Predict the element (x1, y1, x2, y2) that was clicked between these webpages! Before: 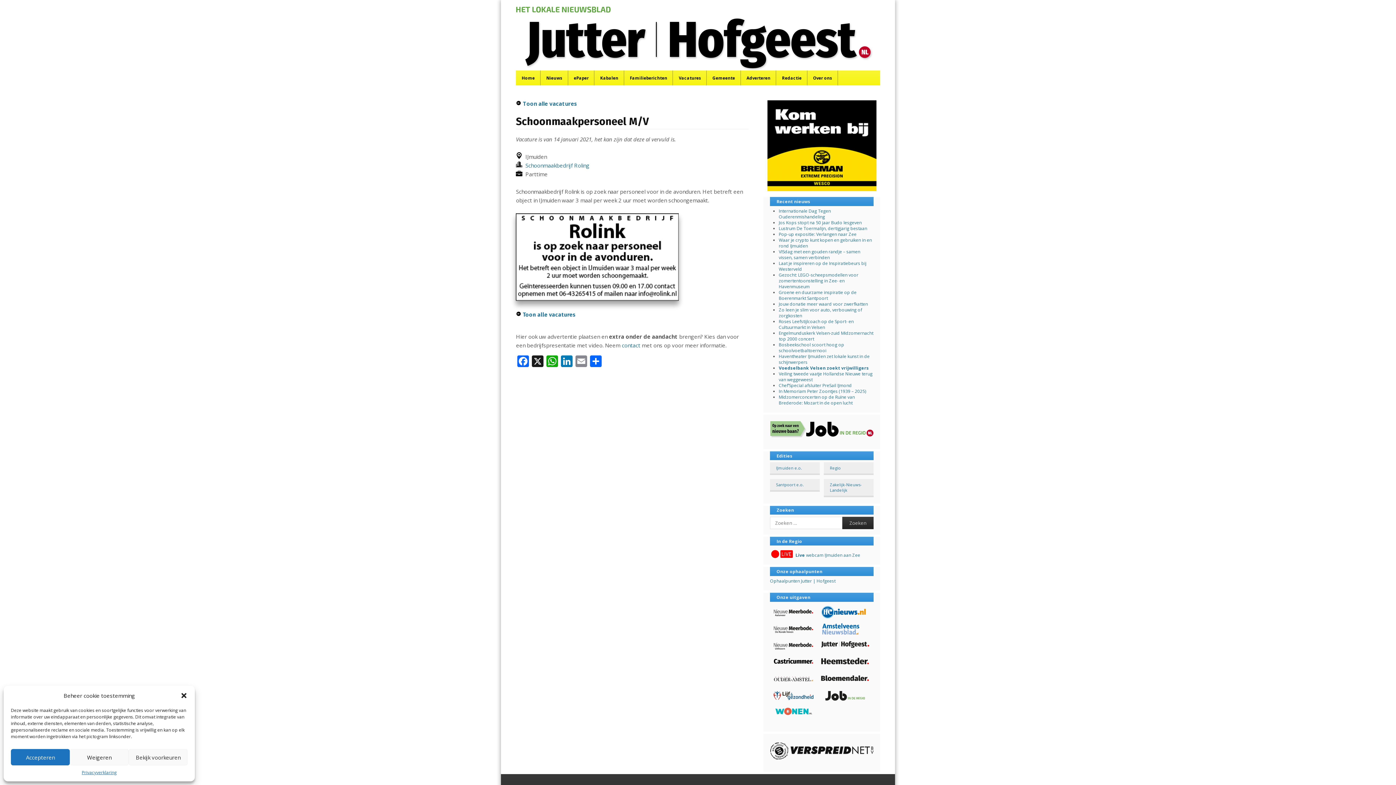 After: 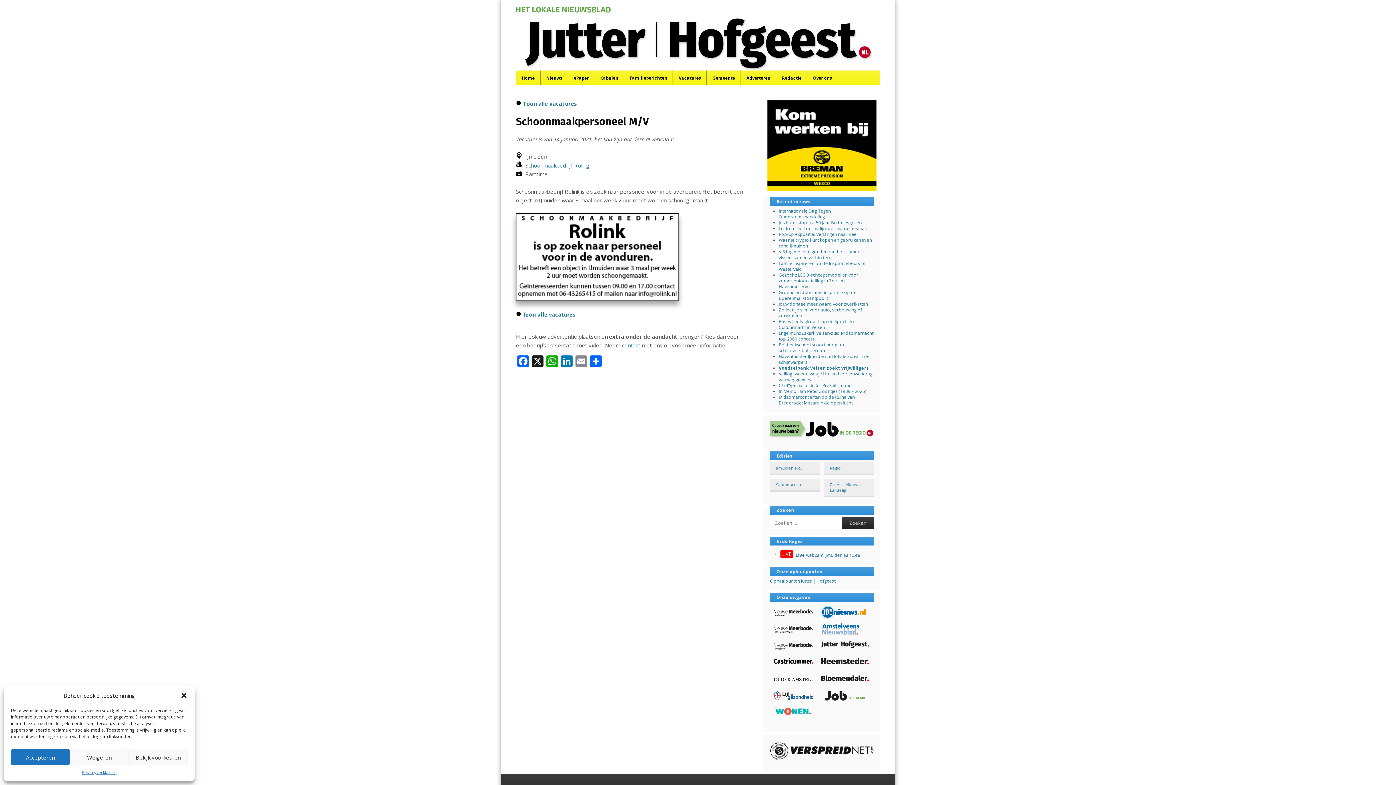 Action: bbox: (819, 655, 870, 669)